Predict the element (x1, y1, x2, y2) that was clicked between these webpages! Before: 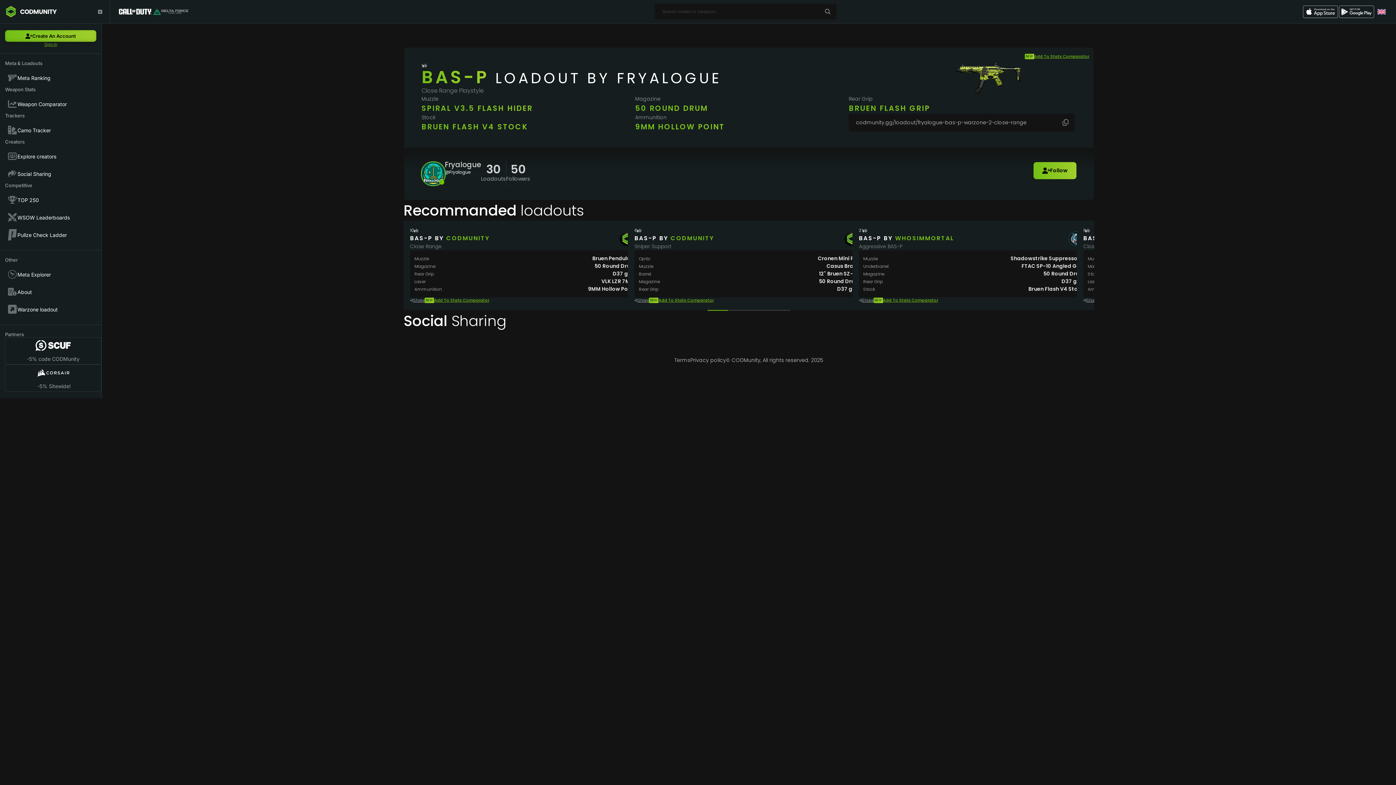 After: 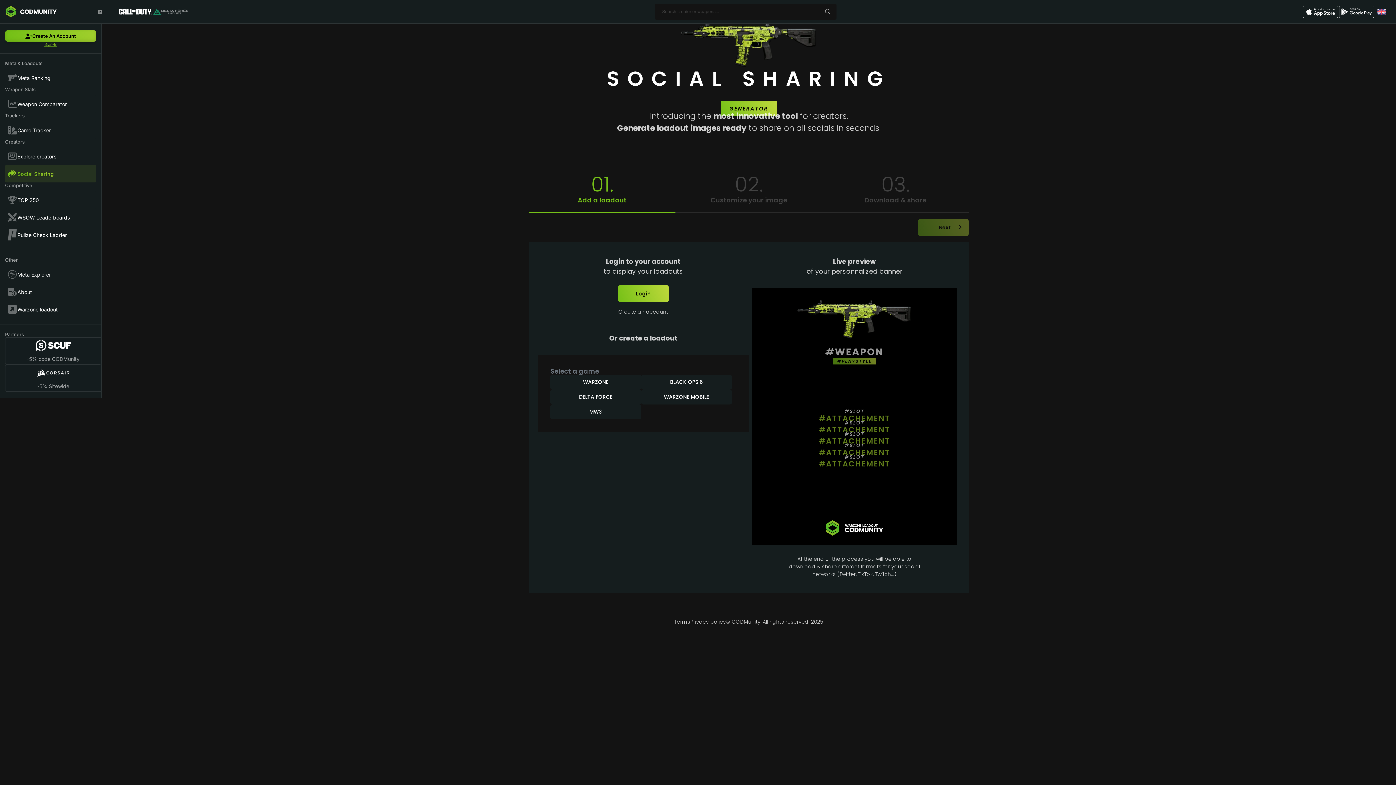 Action: label: Social Sharing bbox: (5, 165, 96, 182)